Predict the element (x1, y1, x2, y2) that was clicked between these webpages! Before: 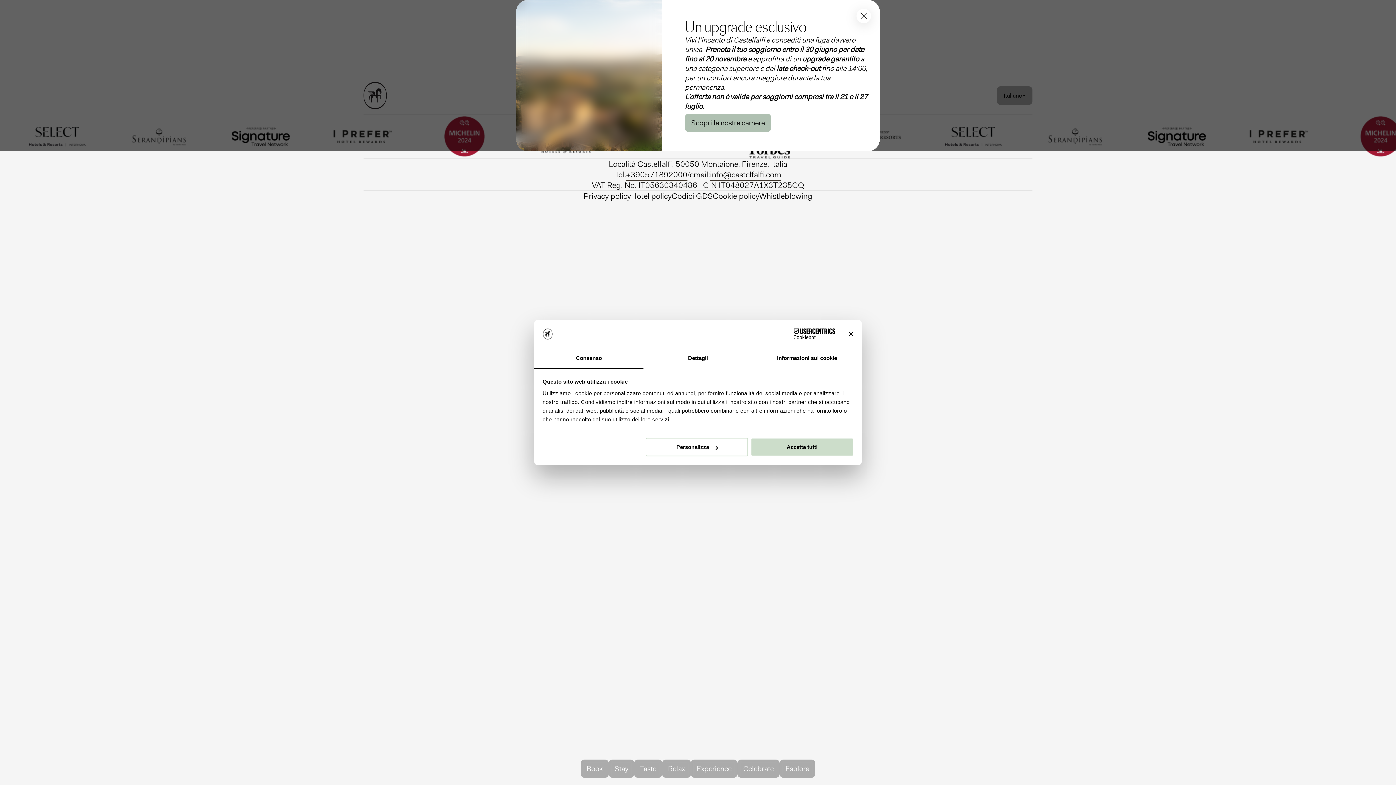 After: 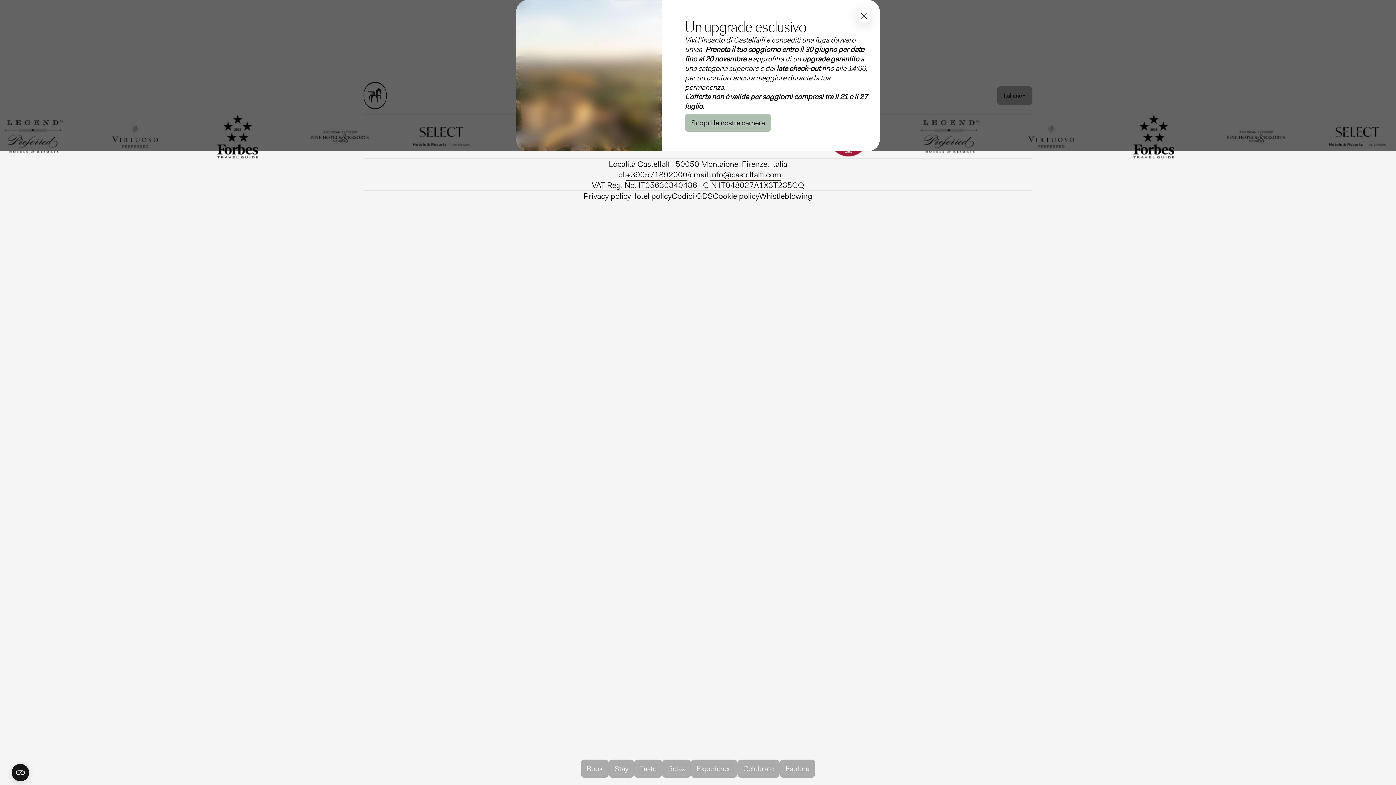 Action: bbox: (626, 169, 687, 180) label: +390571892000